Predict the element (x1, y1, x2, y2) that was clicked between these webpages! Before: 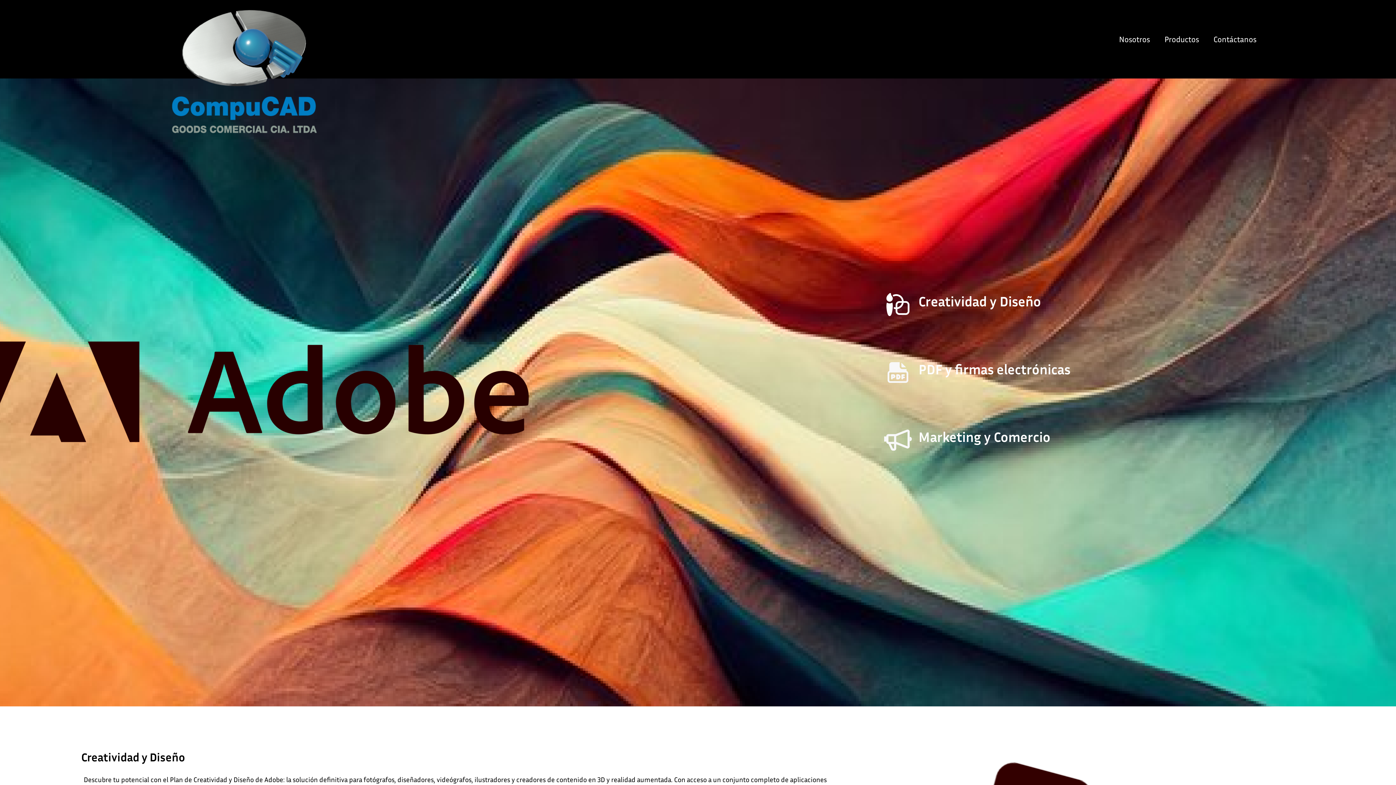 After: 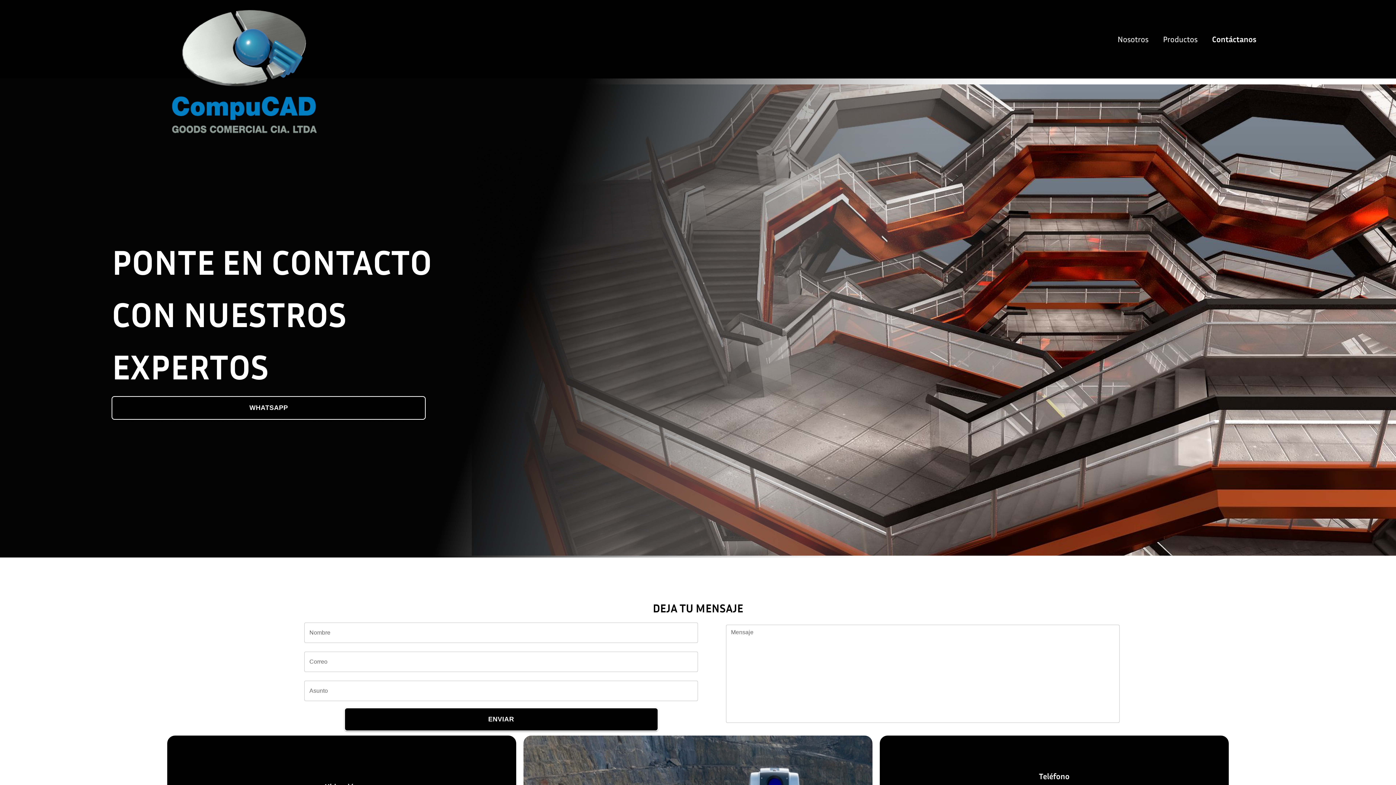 Action: label: Contáctanos bbox: (1213, 34, 1256, 43)